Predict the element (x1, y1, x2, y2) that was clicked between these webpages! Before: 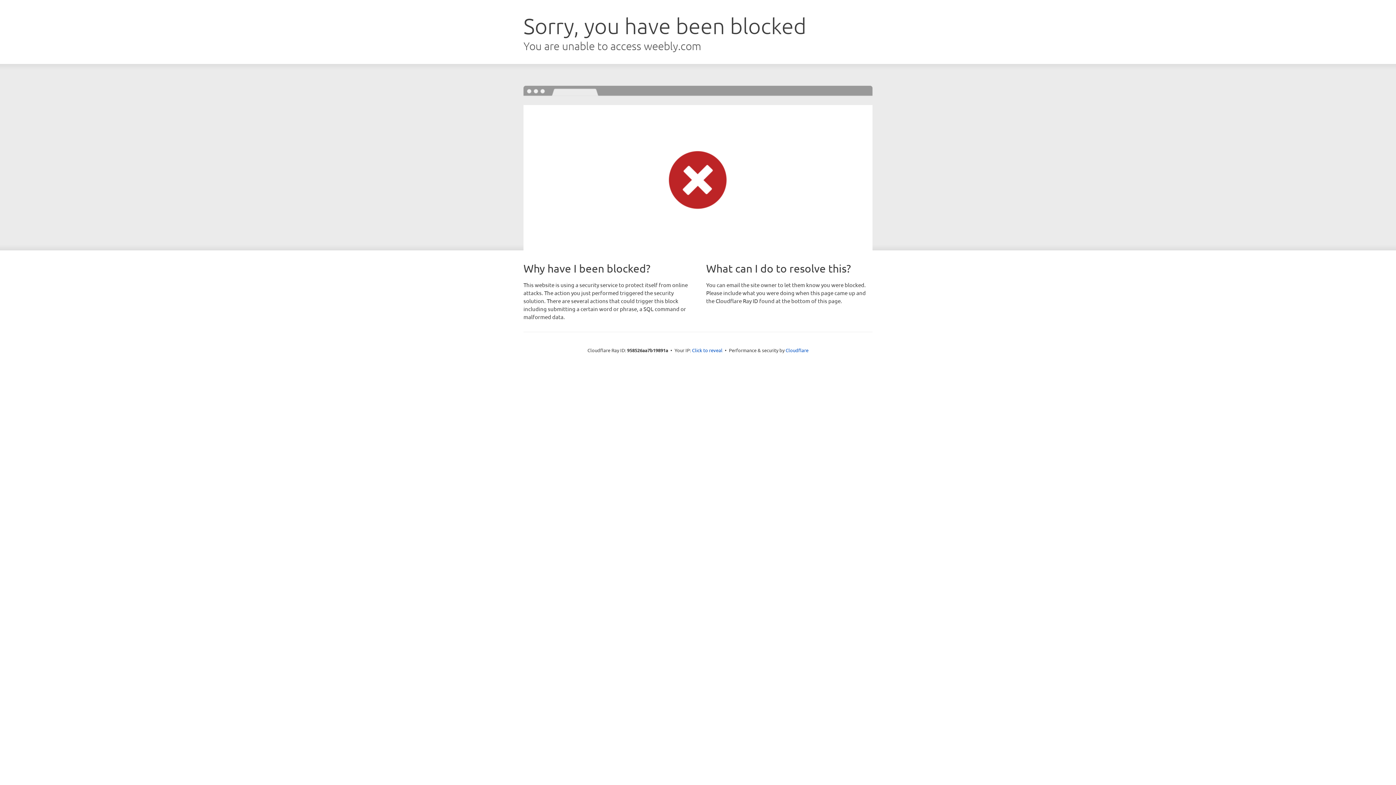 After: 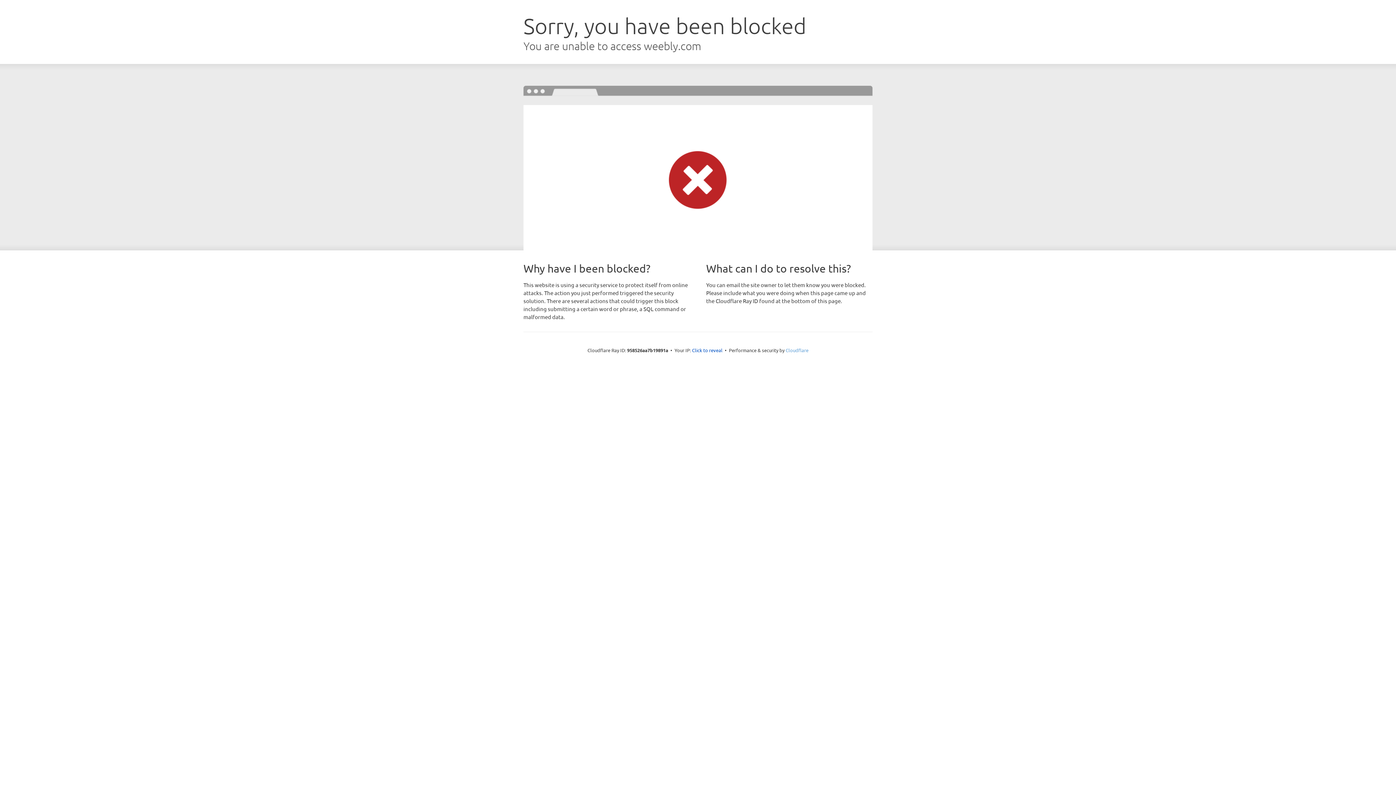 Action: bbox: (785, 347, 808, 353) label: Cloudflare